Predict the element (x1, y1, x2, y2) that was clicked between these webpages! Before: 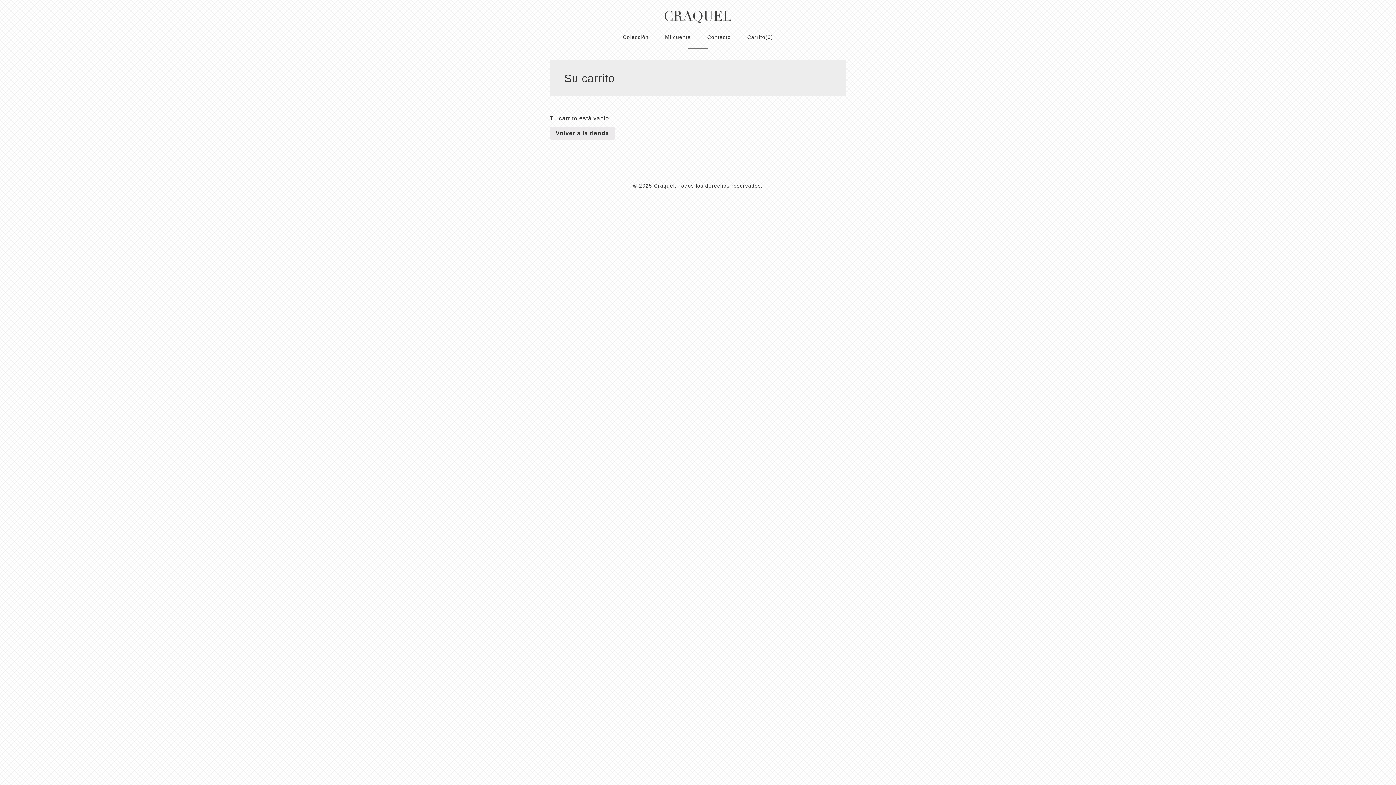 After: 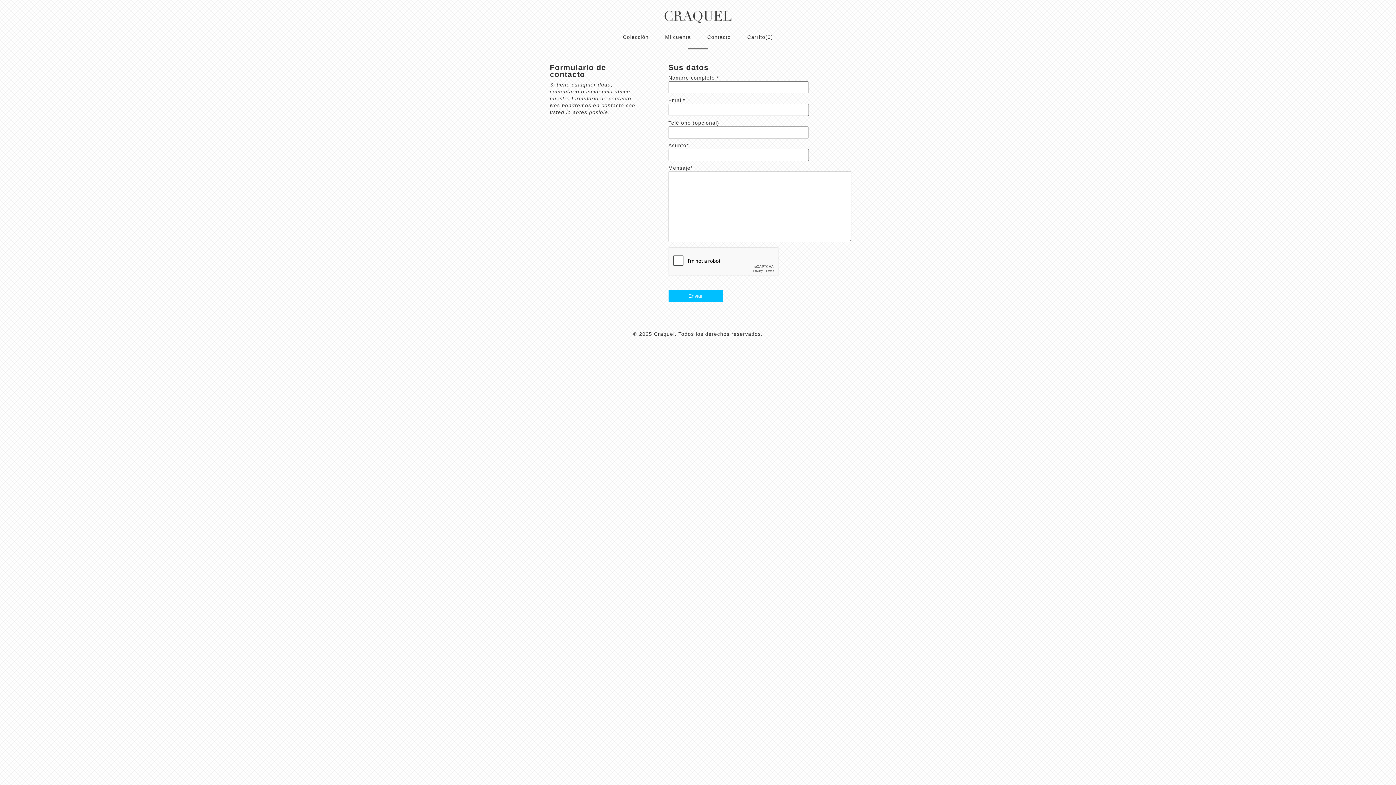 Action: bbox: (707, 34, 731, 39) label: Contacto